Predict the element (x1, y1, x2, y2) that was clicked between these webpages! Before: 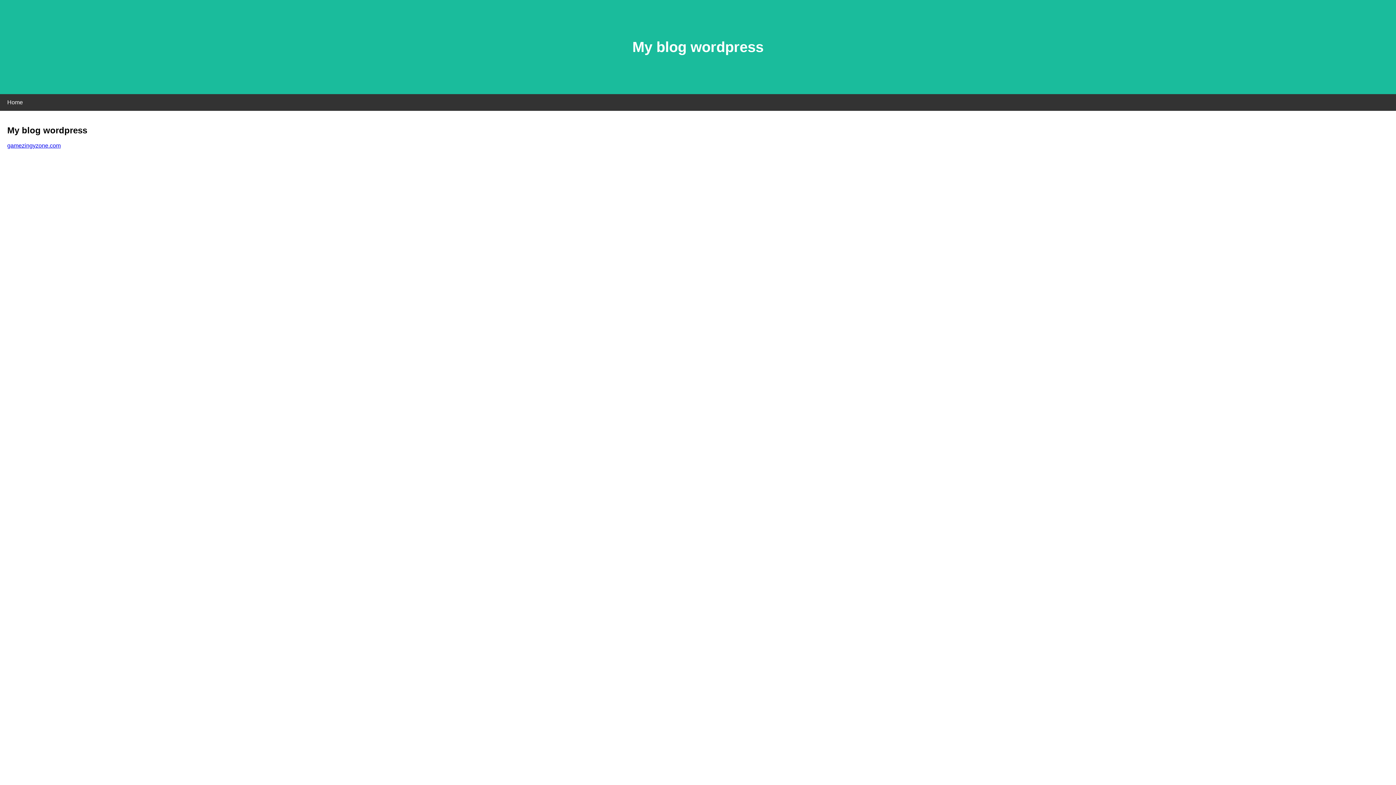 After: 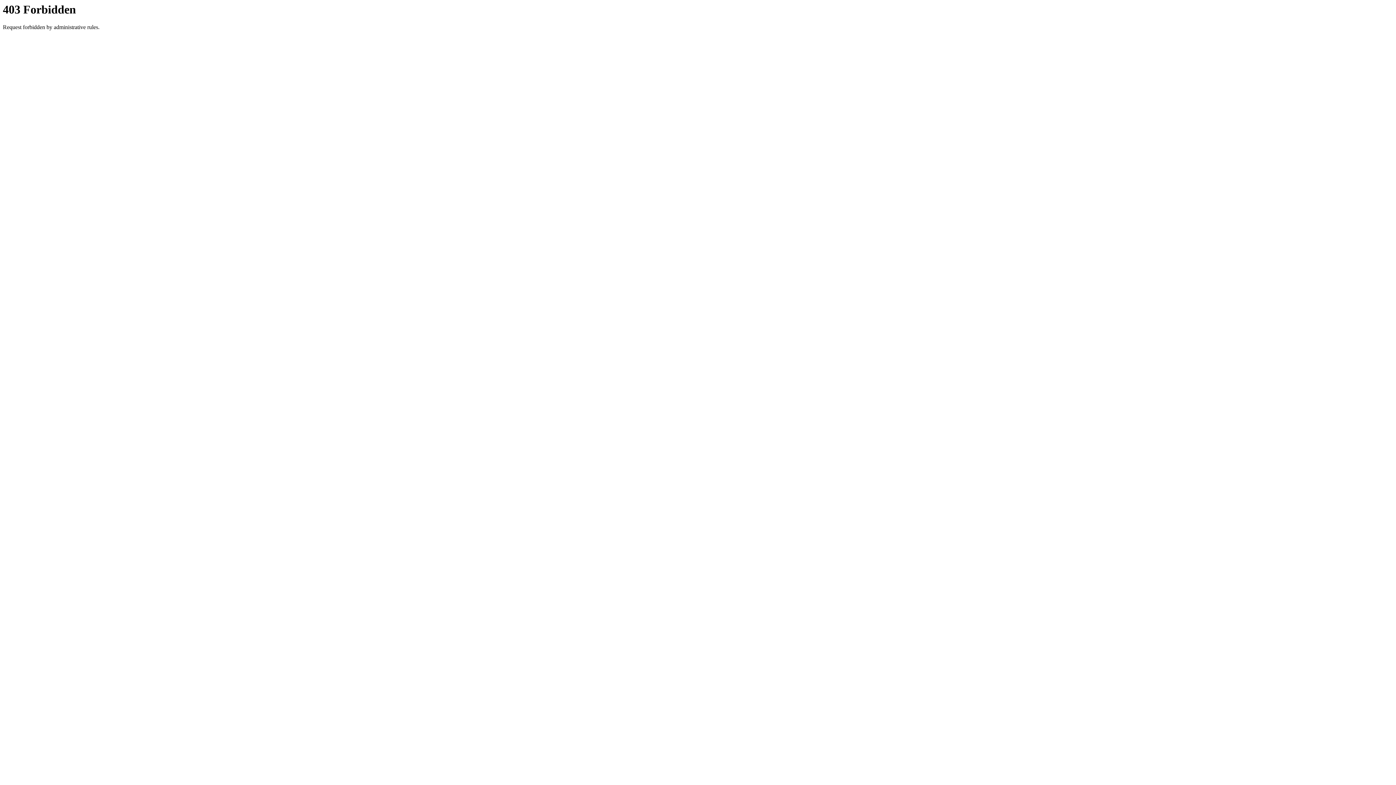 Action: label: gamezingyzone.com bbox: (7, 142, 60, 148)